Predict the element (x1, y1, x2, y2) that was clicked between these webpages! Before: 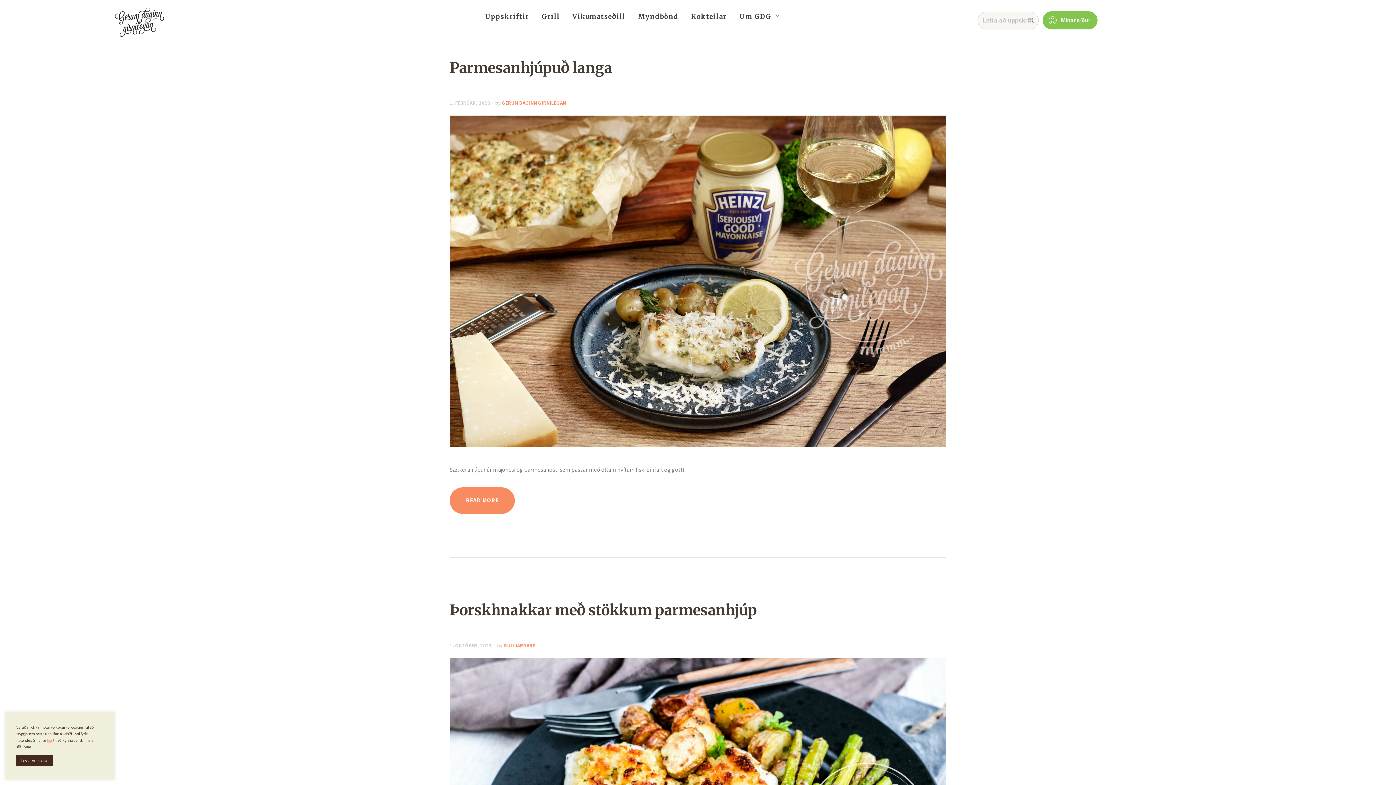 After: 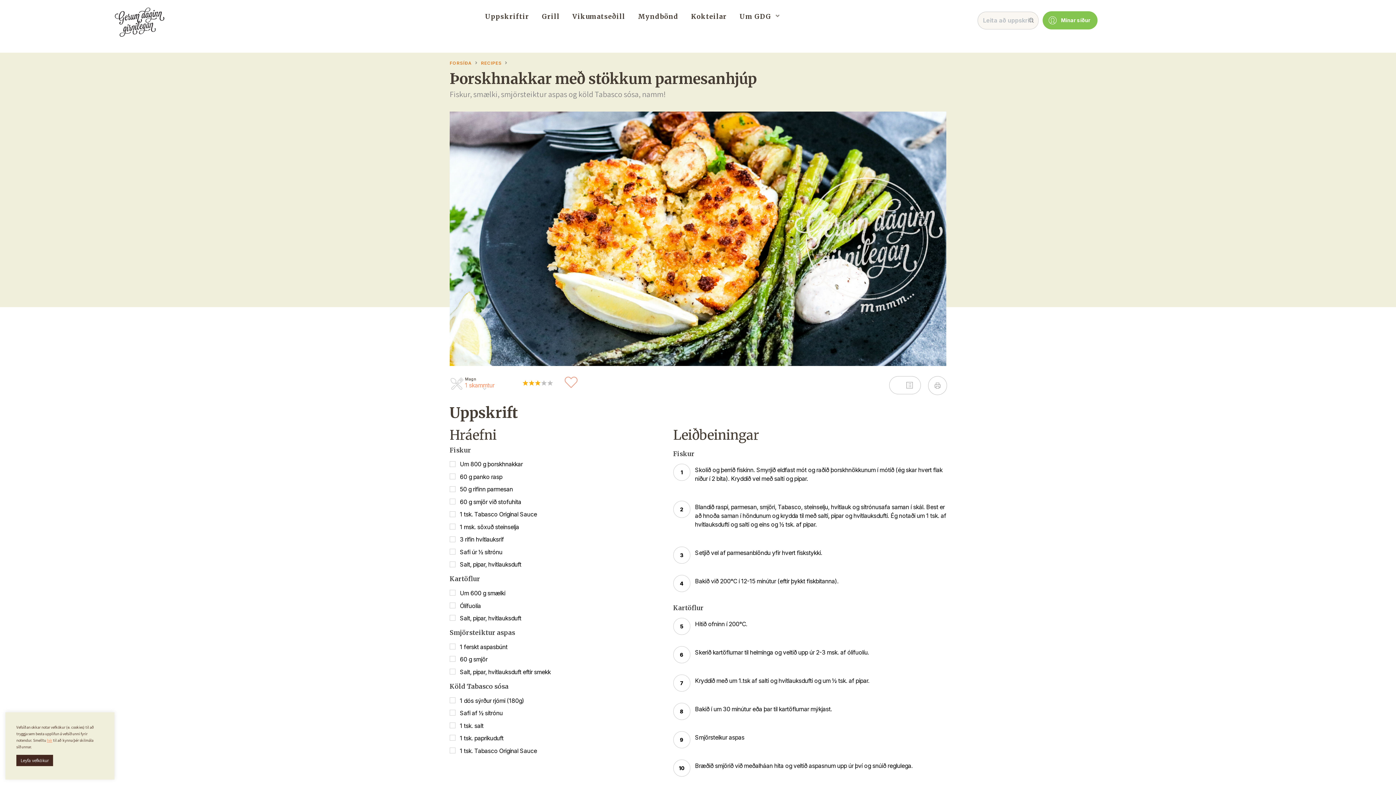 Action: bbox: (449, 642, 492, 648) label: 1. OKTÓBER, 2021